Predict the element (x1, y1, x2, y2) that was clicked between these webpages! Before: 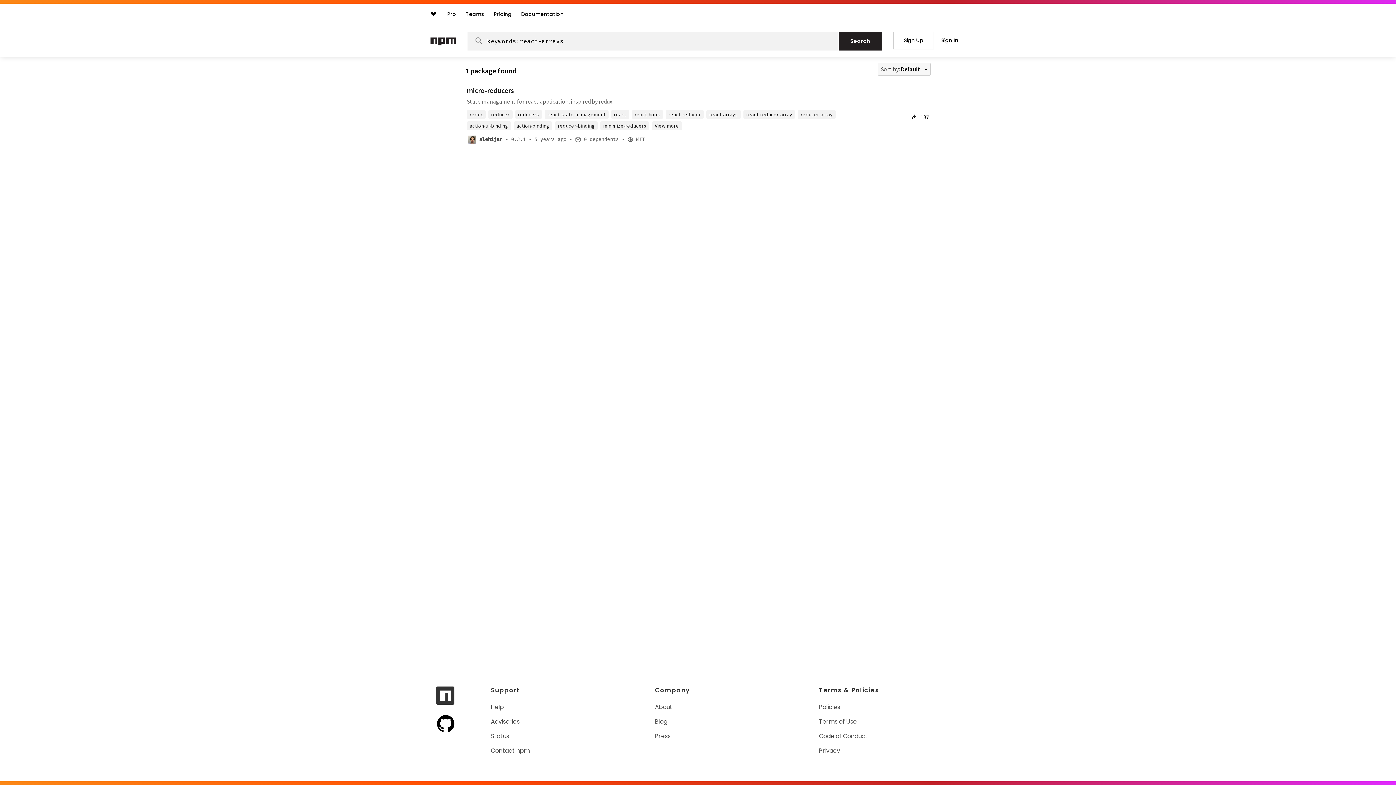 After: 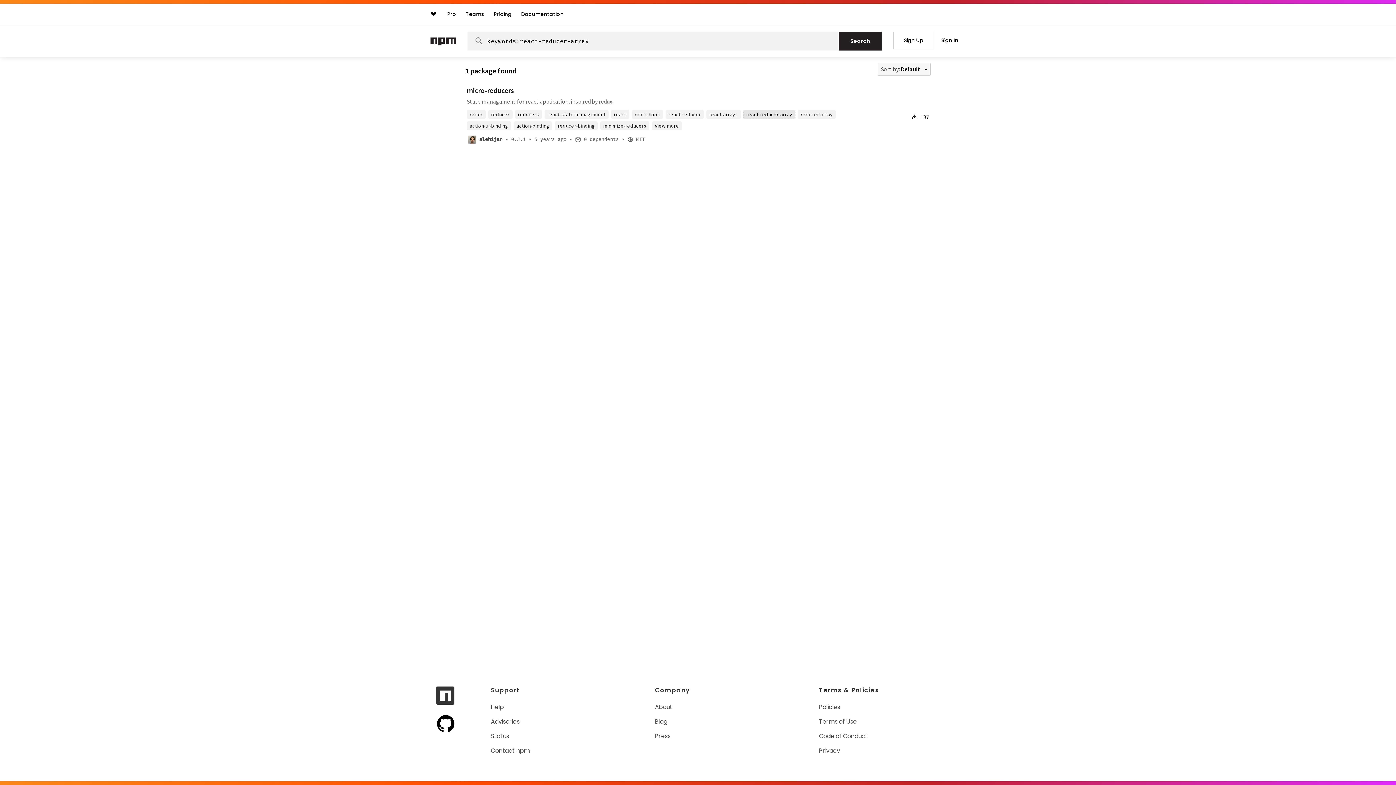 Action: bbox: (743, 110, 795, 118) label: react-reducer-array